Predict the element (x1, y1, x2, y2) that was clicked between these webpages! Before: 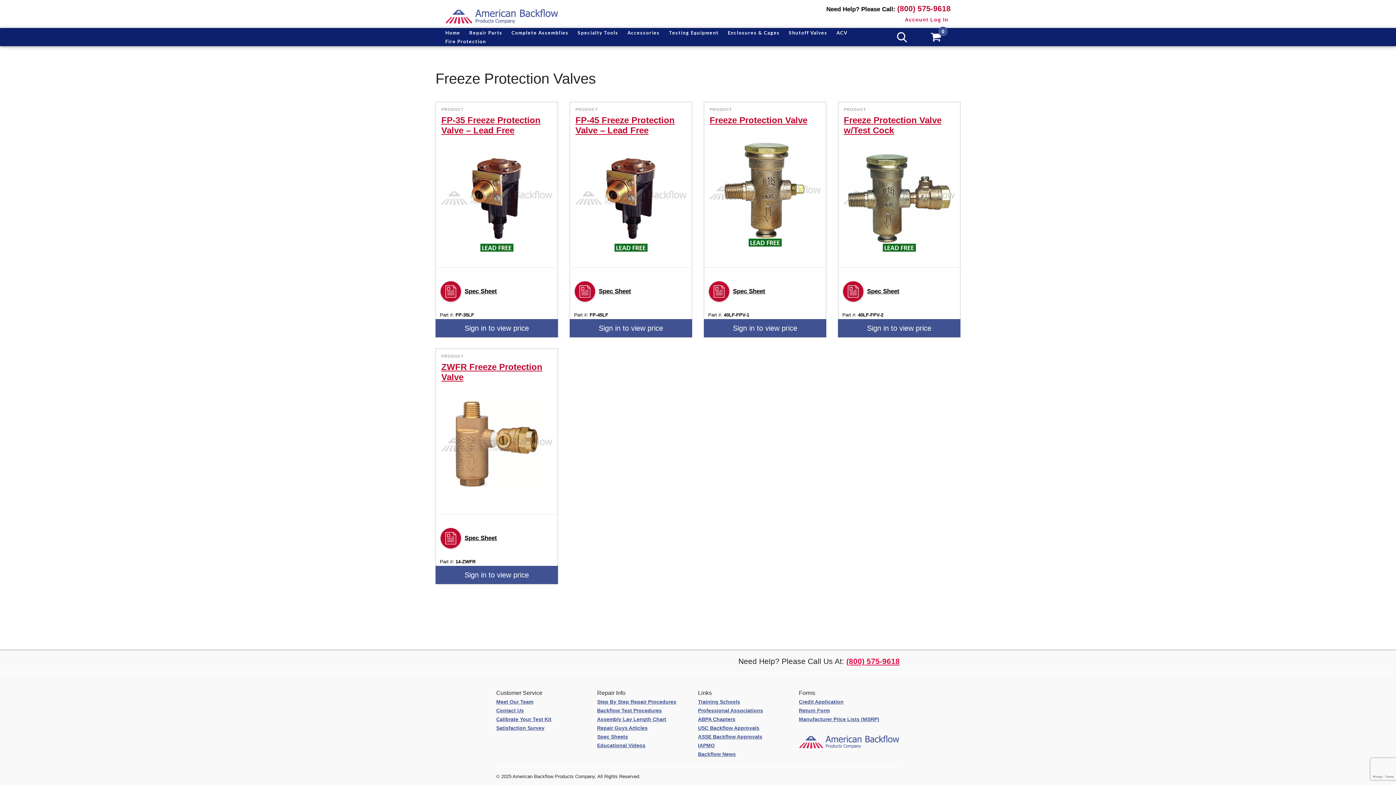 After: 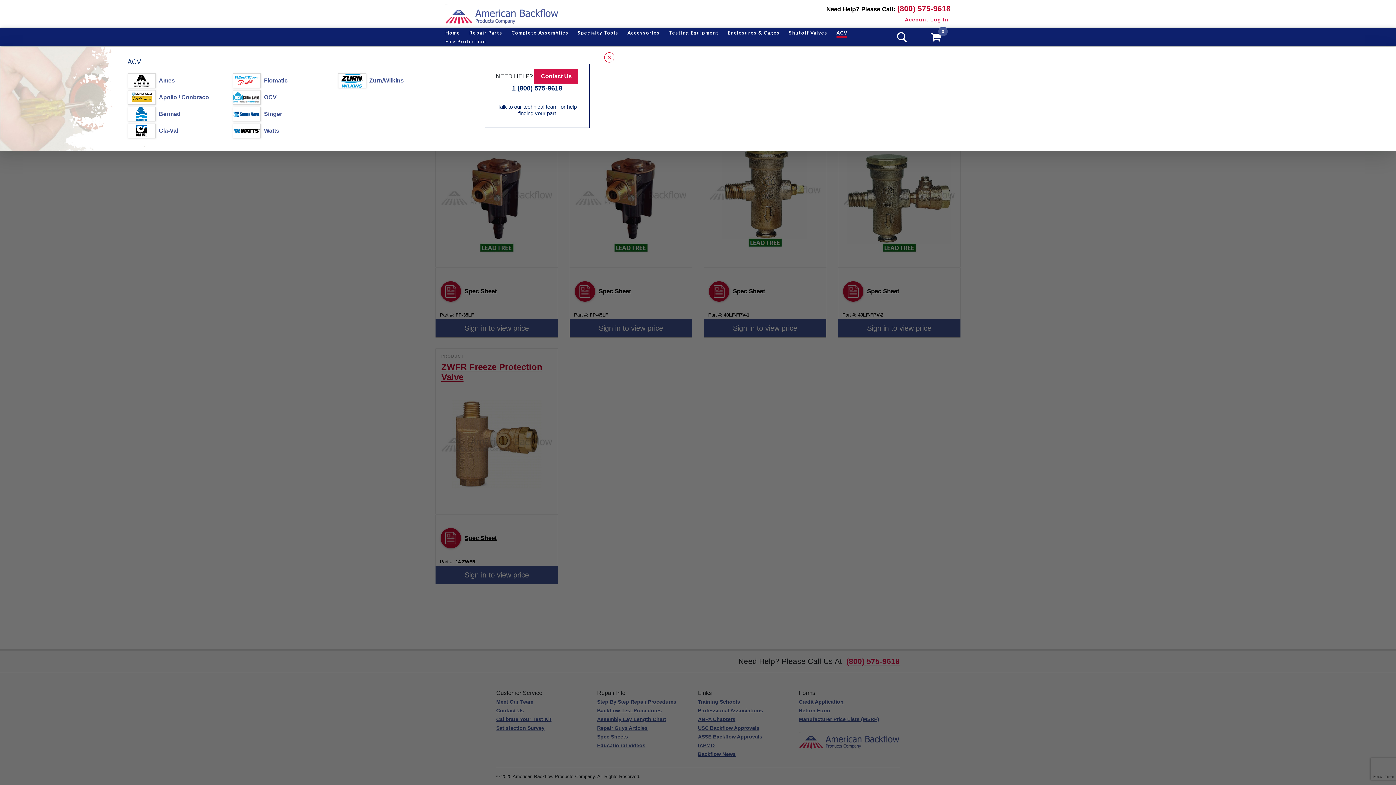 Action: bbox: (836, 29, 847, 37) label: ACV